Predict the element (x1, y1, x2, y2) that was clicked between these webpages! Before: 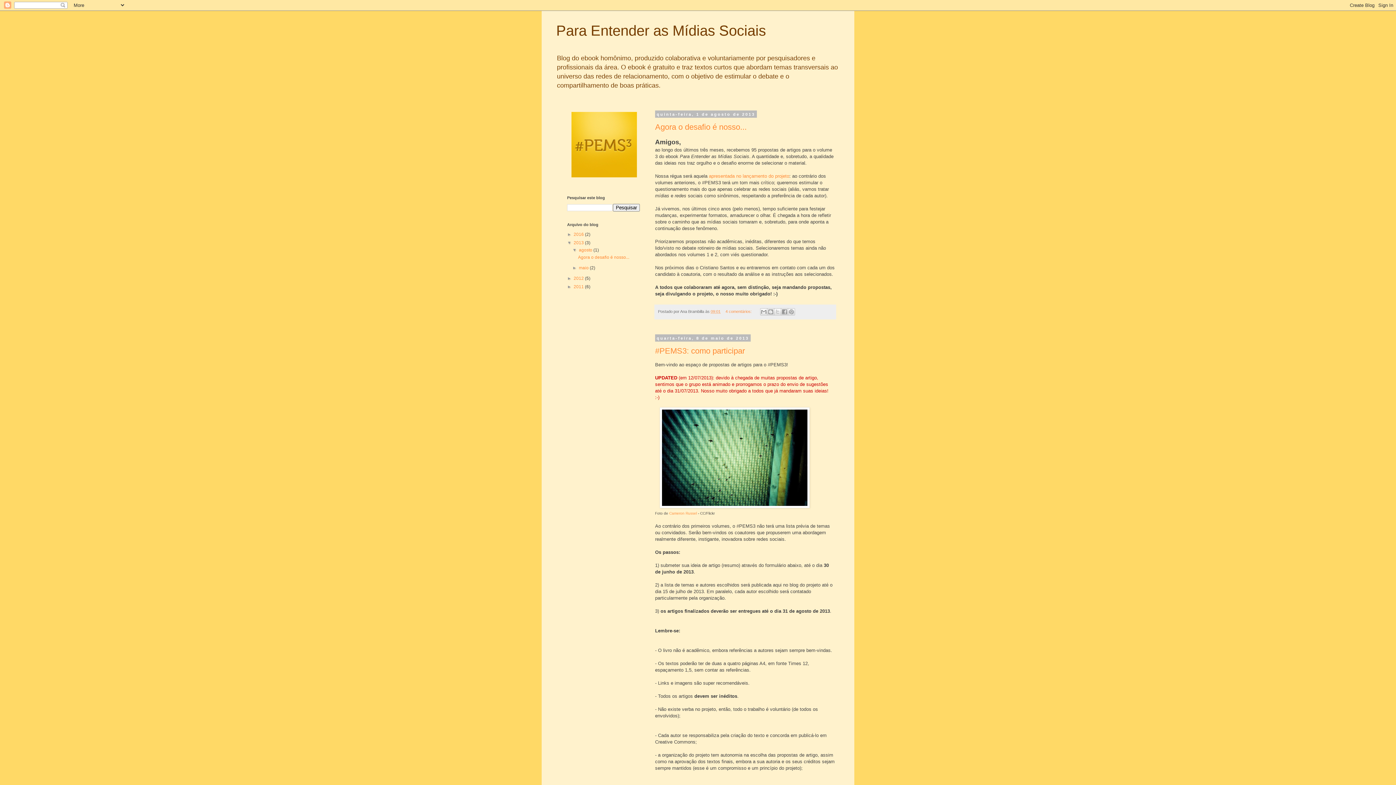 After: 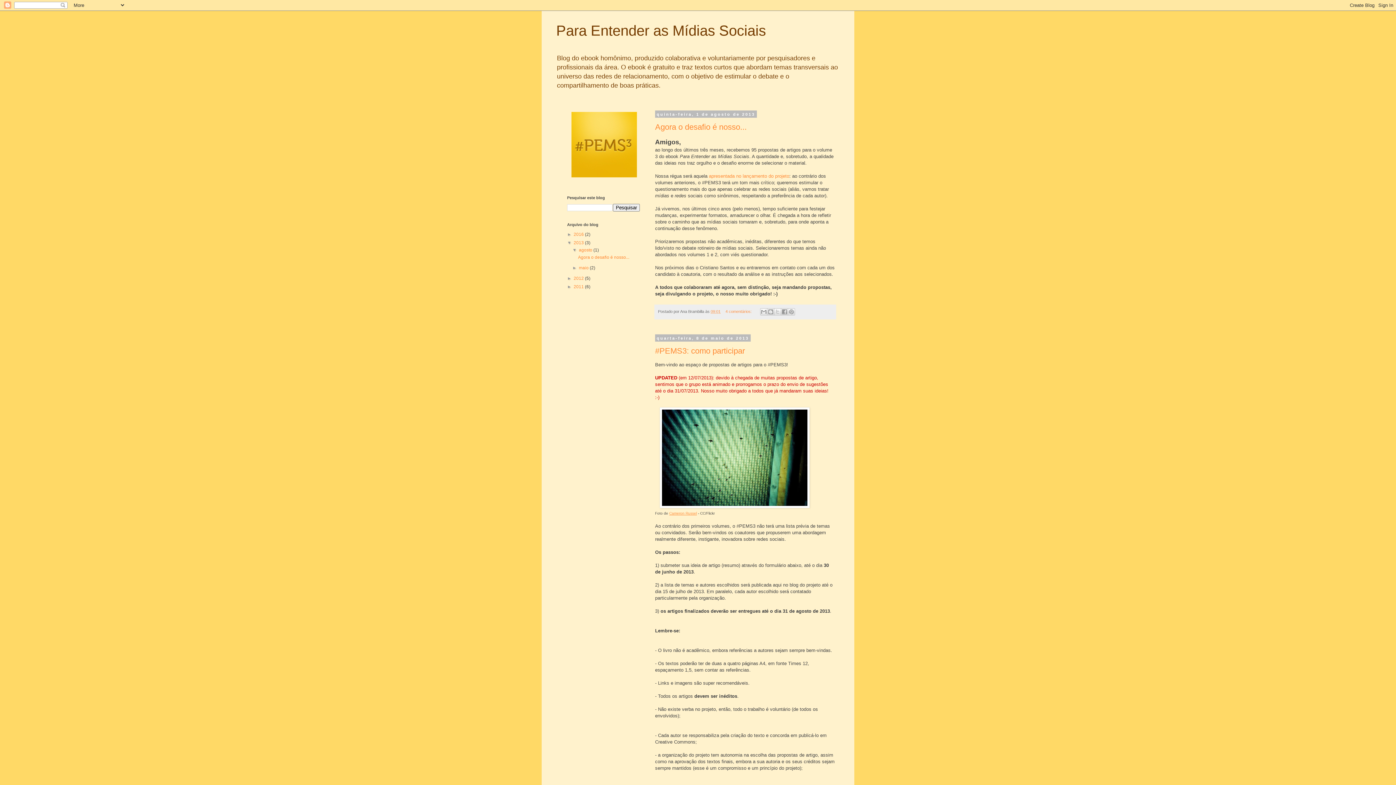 Action: bbox: (669, 511, 697, 515) label: Cameron Russel